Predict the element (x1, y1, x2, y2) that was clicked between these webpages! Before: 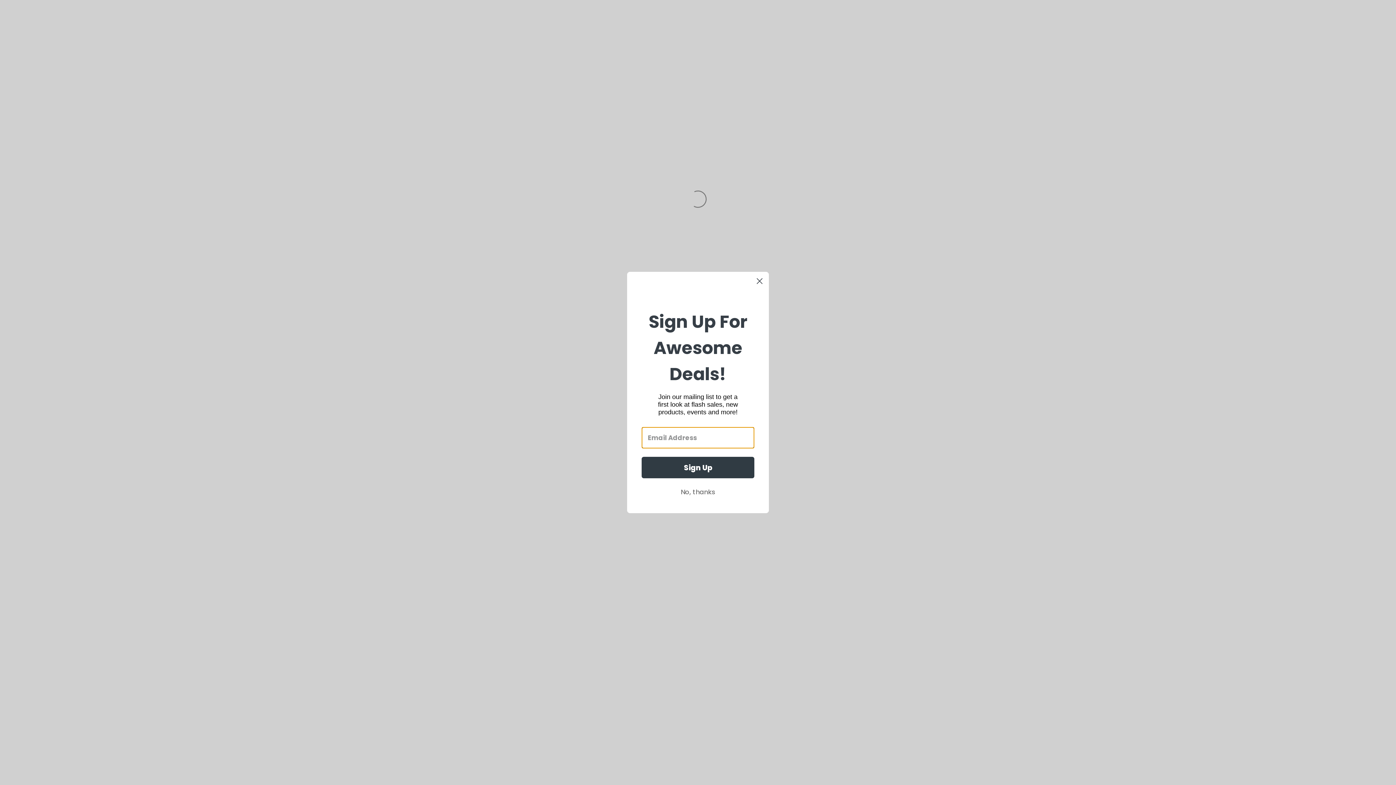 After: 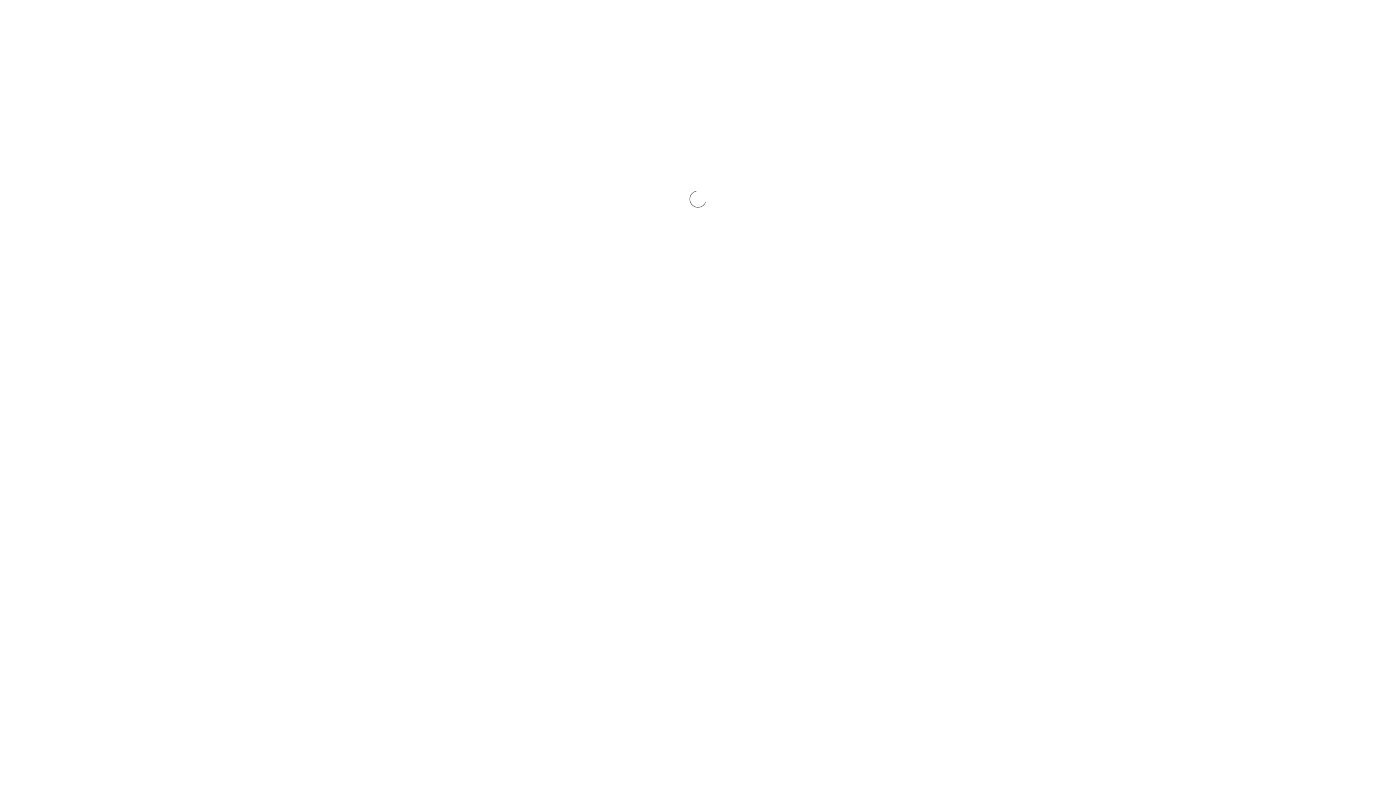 Action: bbox: (641, 485, 754, 499) label: No, thanks